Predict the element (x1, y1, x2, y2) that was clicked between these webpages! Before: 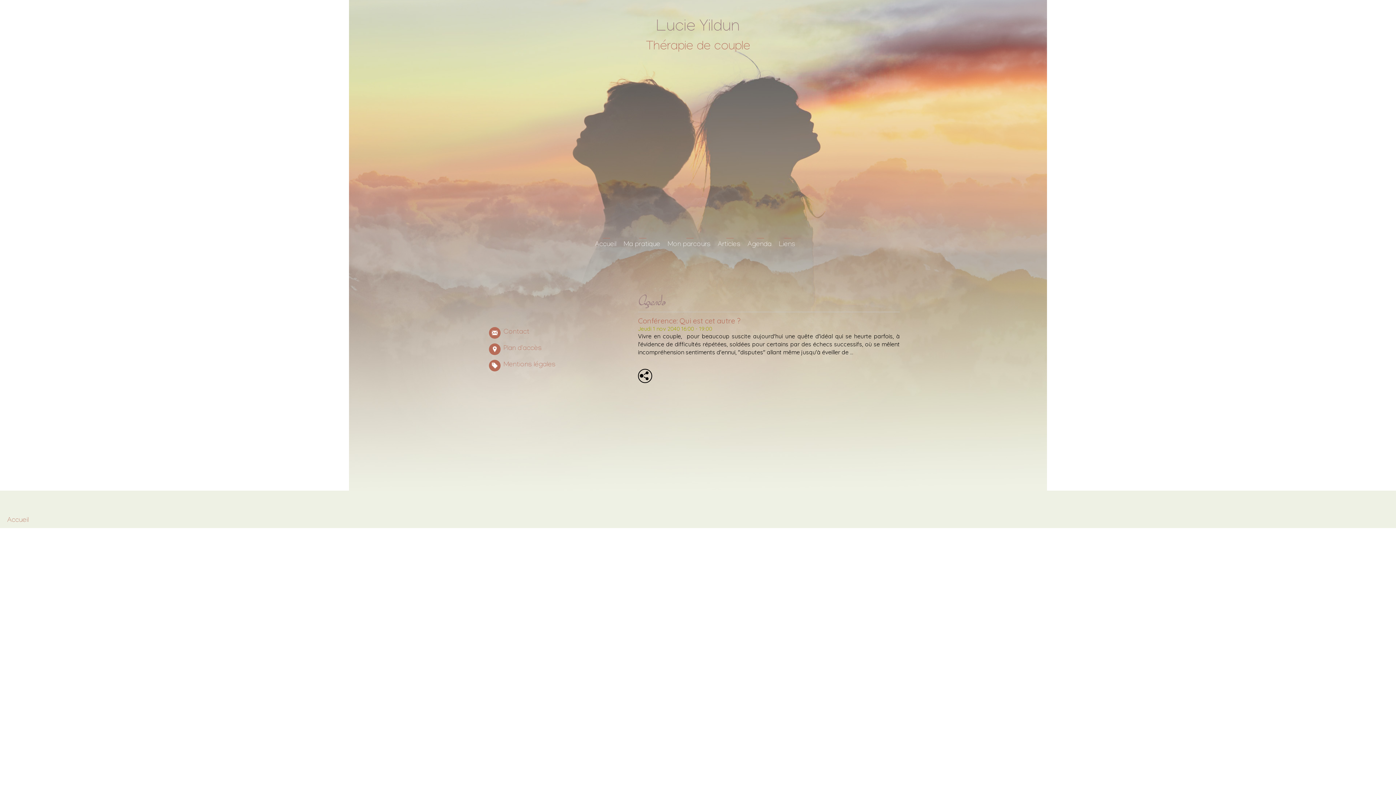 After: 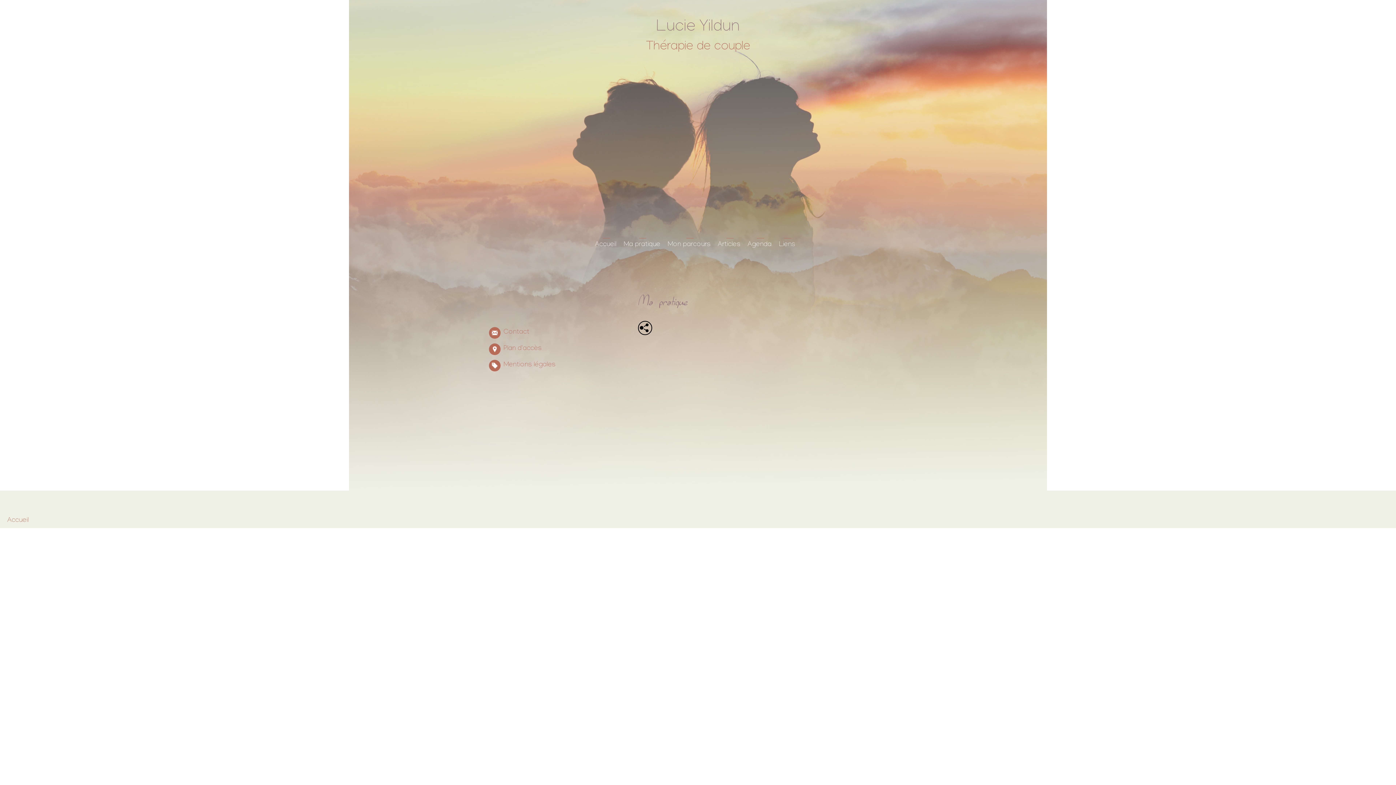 Action: label: Ma pratique bbox: (623, 241, 660, 248)